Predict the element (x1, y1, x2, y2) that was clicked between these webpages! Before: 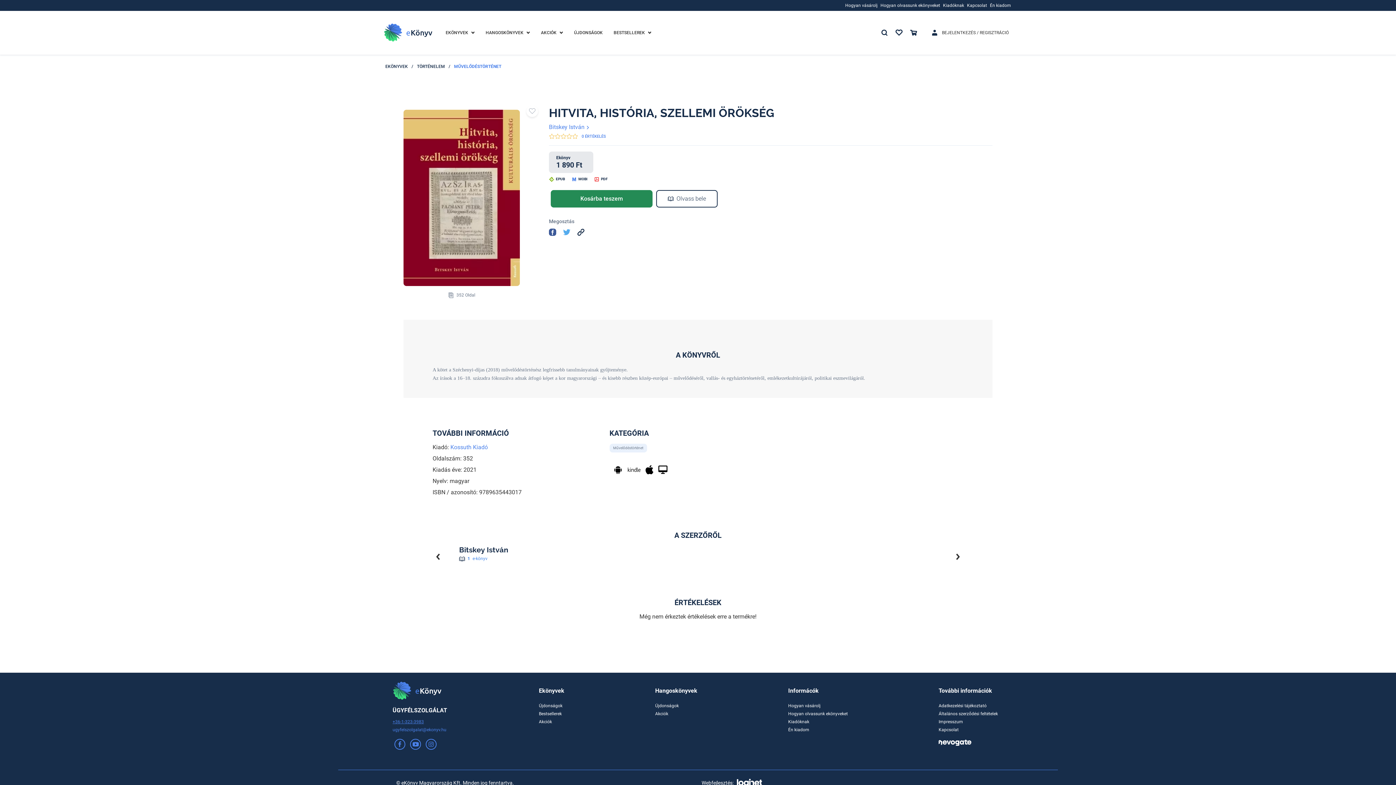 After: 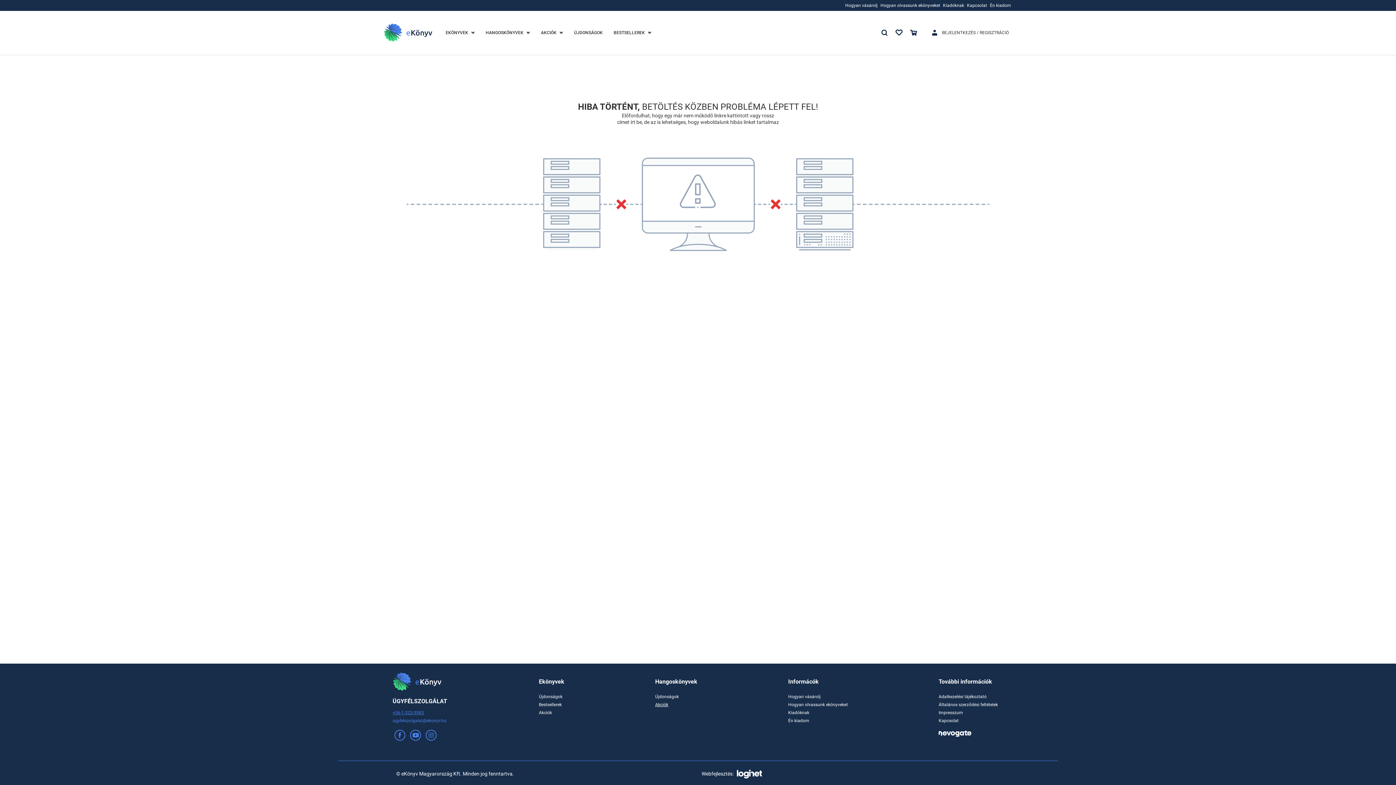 Action: bbox: (655, 710, 668, 717) label: Akciók